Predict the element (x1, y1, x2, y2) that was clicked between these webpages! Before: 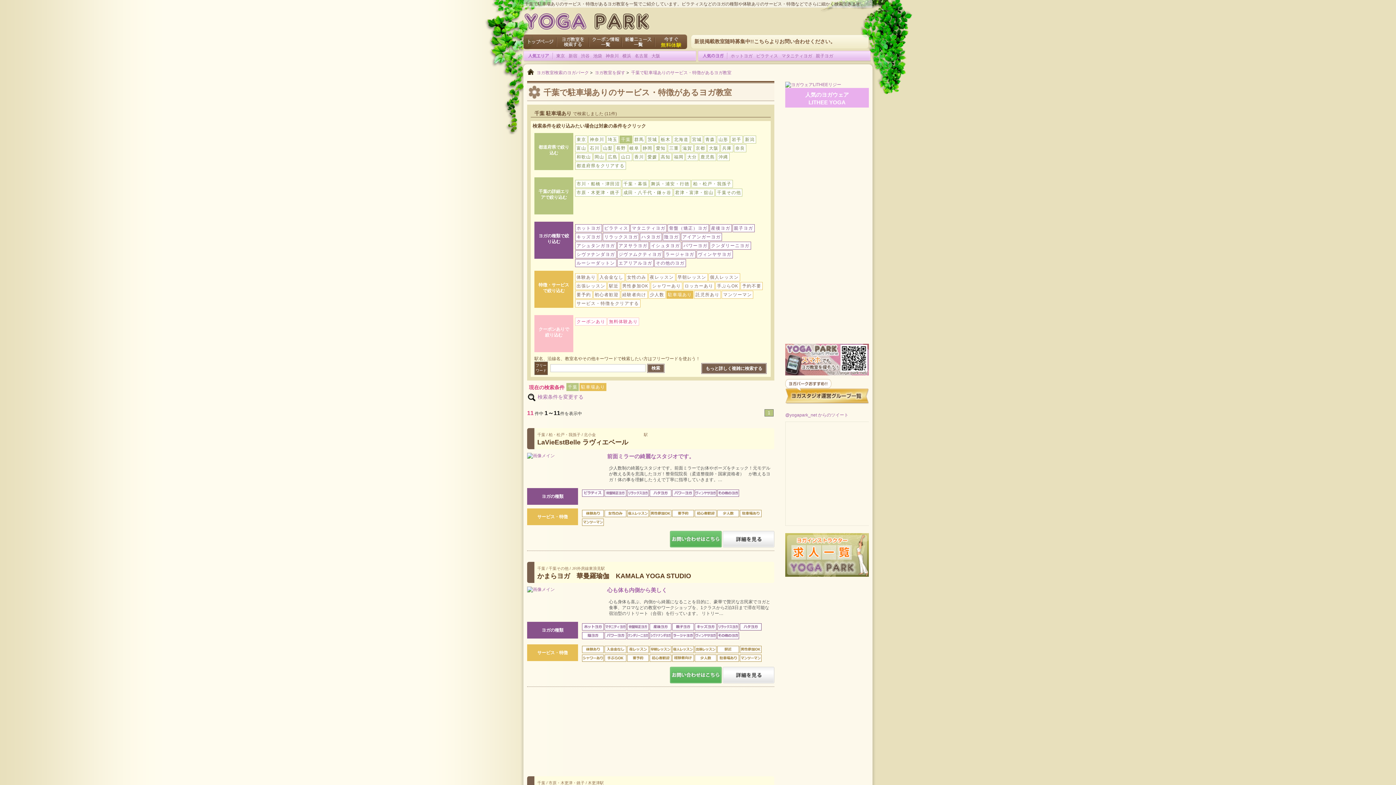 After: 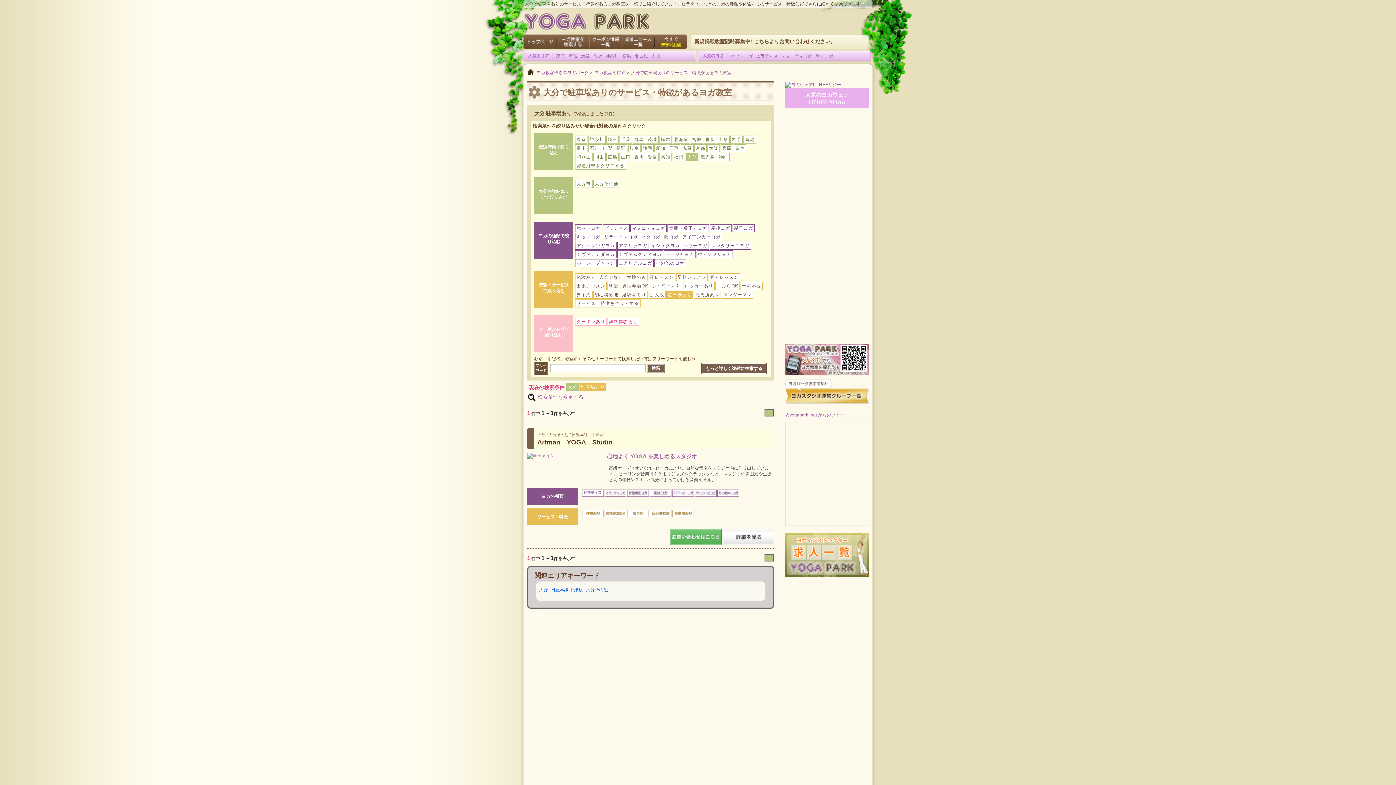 Action: label: 大分 bbox: (685, 153, 698, 161)